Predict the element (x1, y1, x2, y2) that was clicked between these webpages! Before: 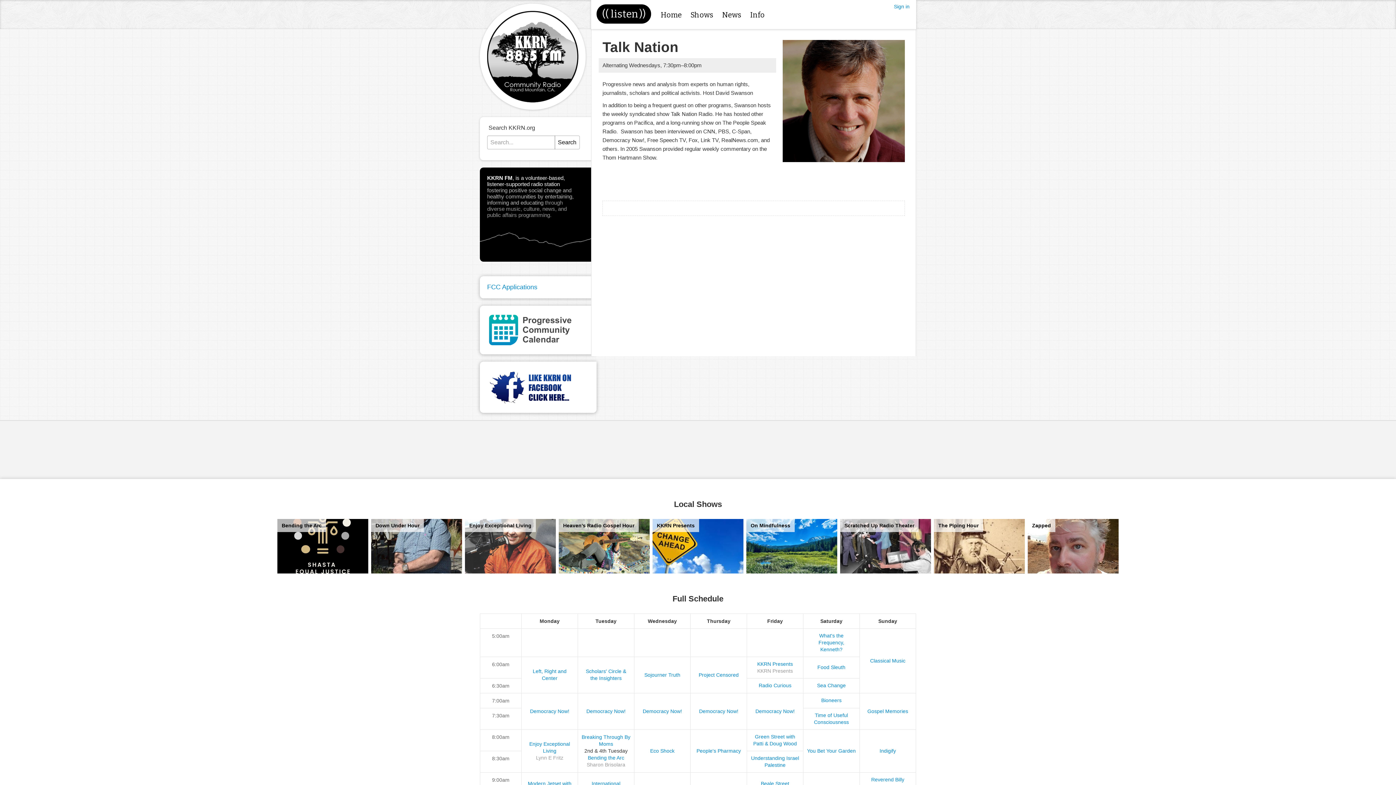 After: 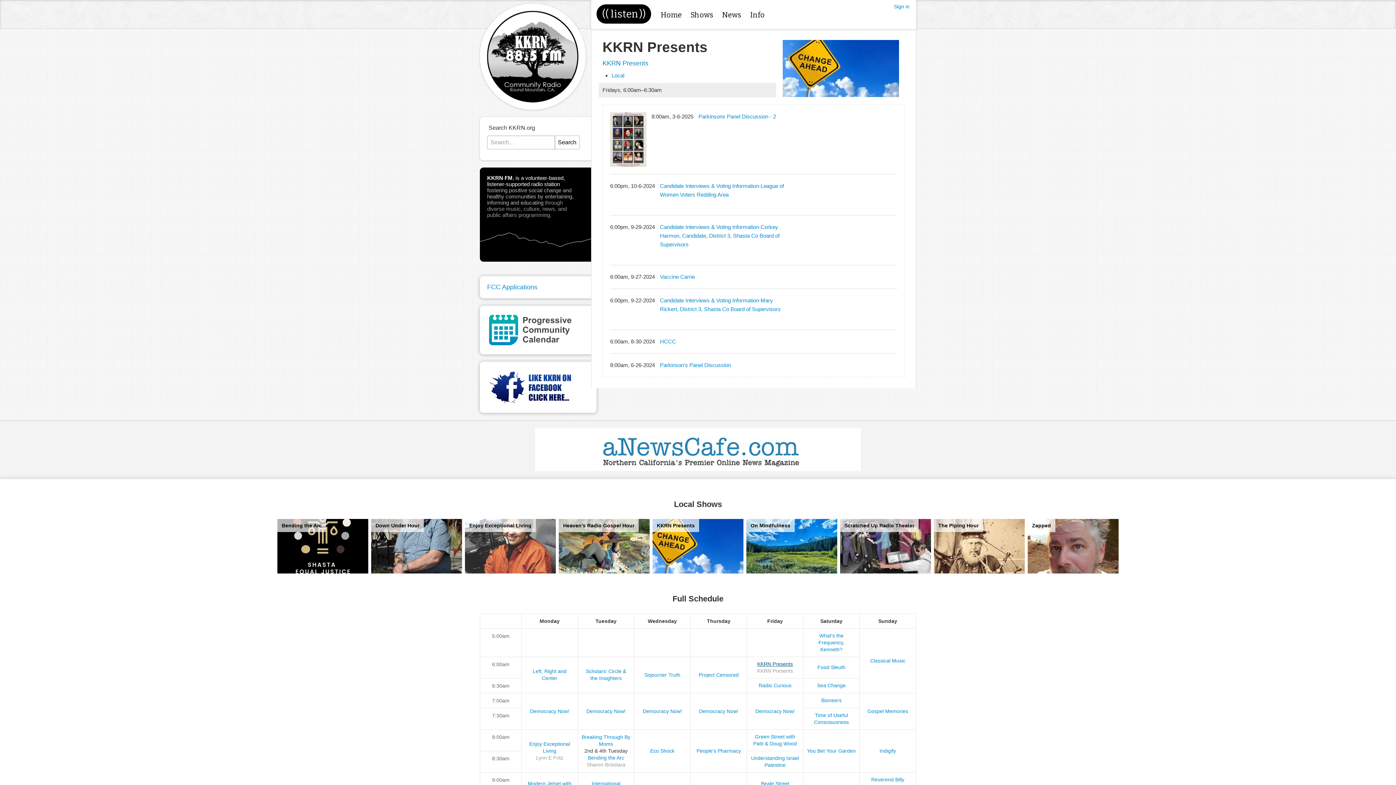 Action: bbox: (757, 661, 793, 667) label: KKRN Presents